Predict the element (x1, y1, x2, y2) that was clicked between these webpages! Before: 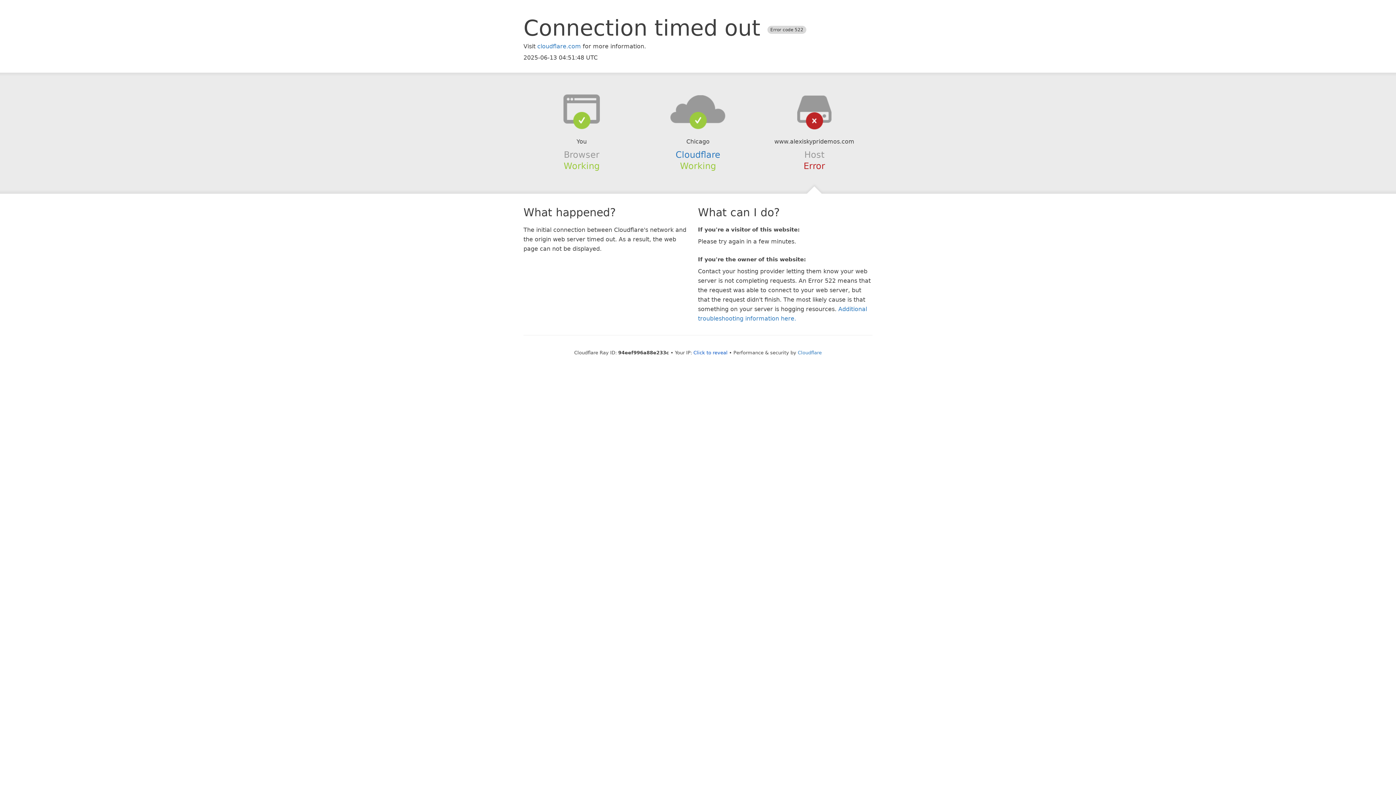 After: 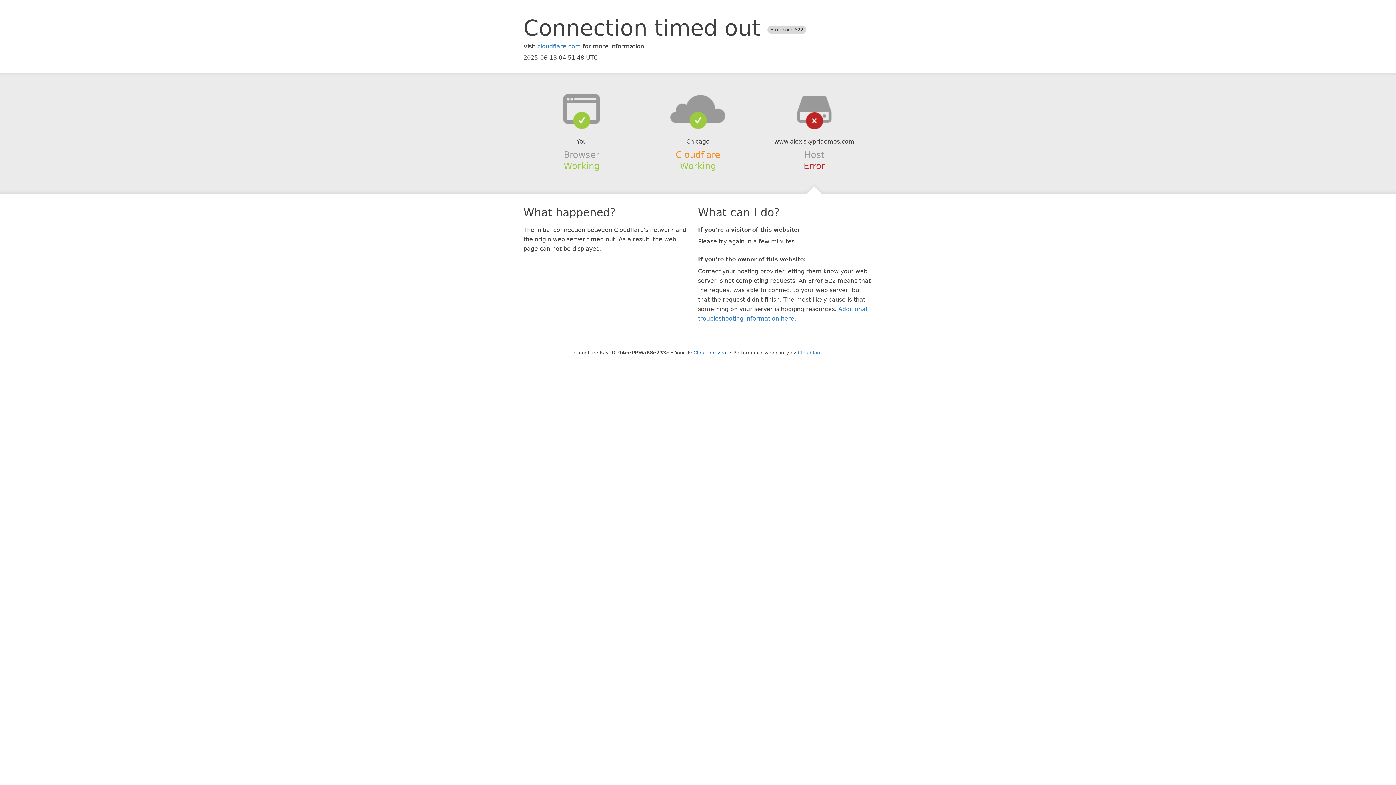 Action: bbox: (675, 149, 720, 159) label: Cloudflare